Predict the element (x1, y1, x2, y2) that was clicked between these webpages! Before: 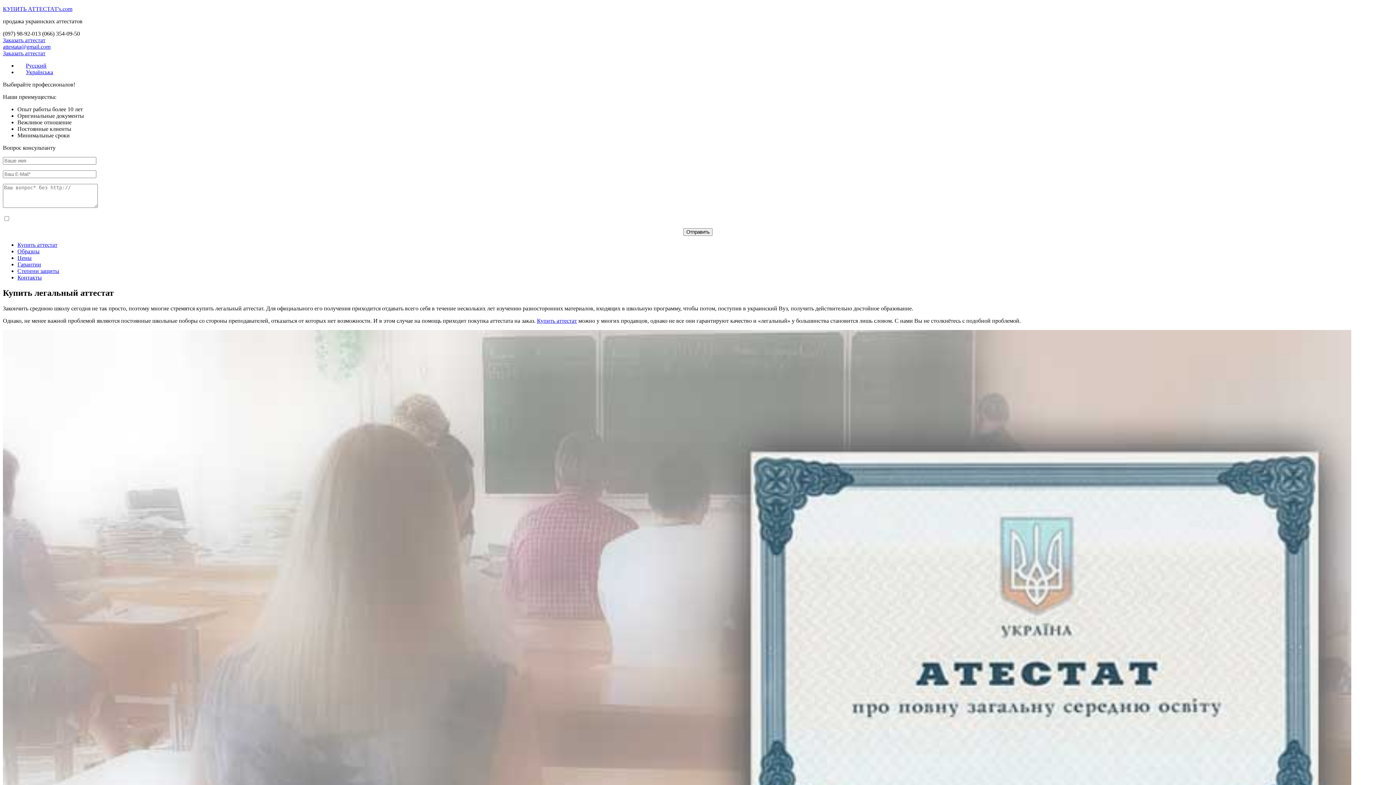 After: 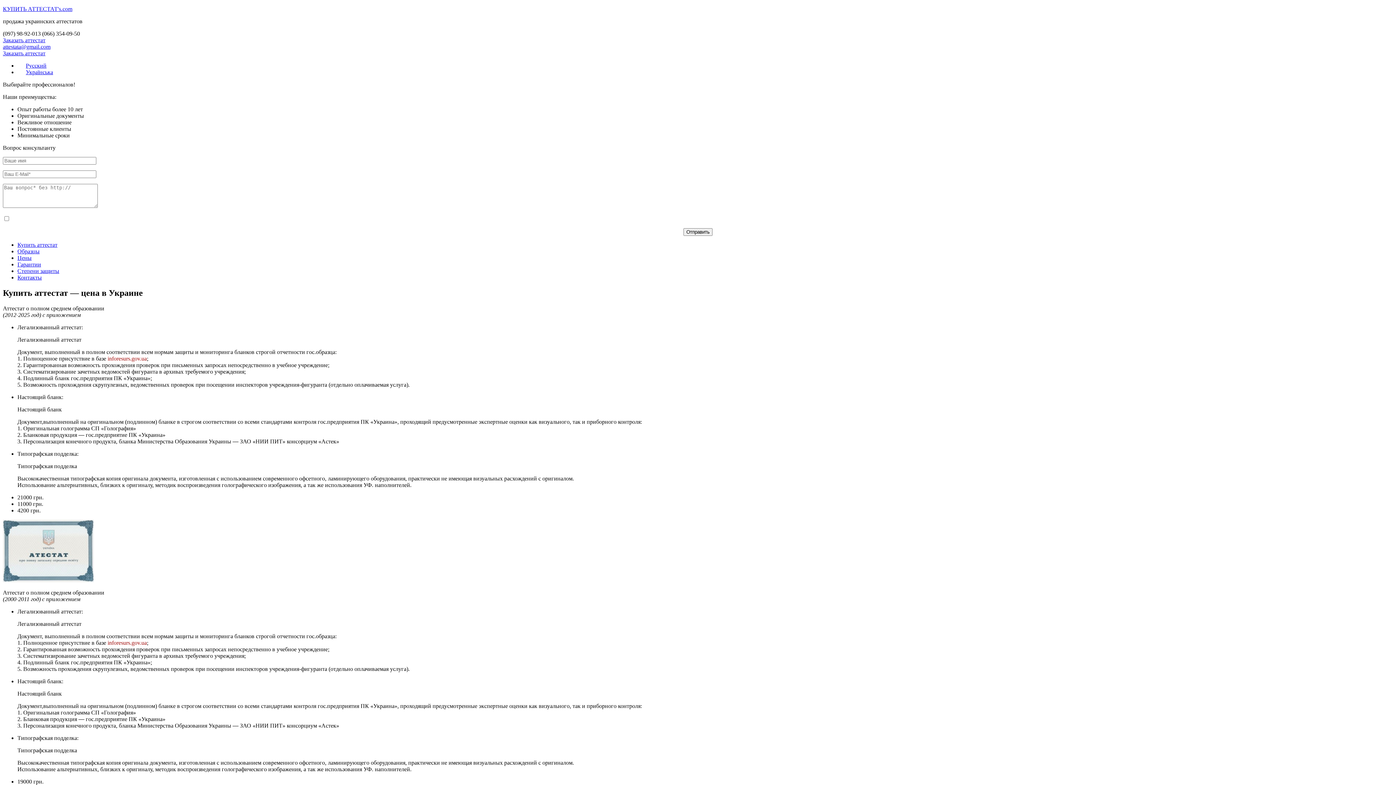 Action: bbox: (17, 254, 31, 261) label: Цены